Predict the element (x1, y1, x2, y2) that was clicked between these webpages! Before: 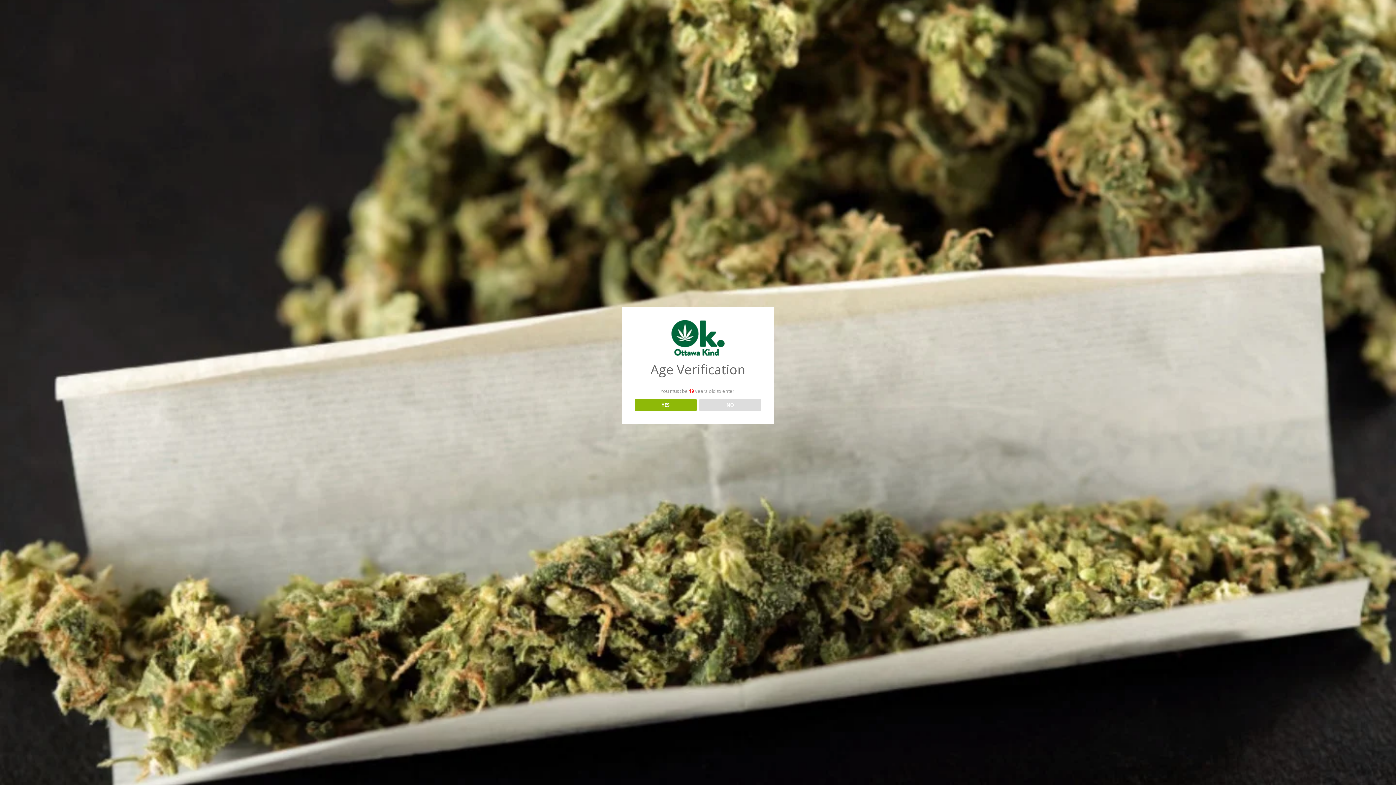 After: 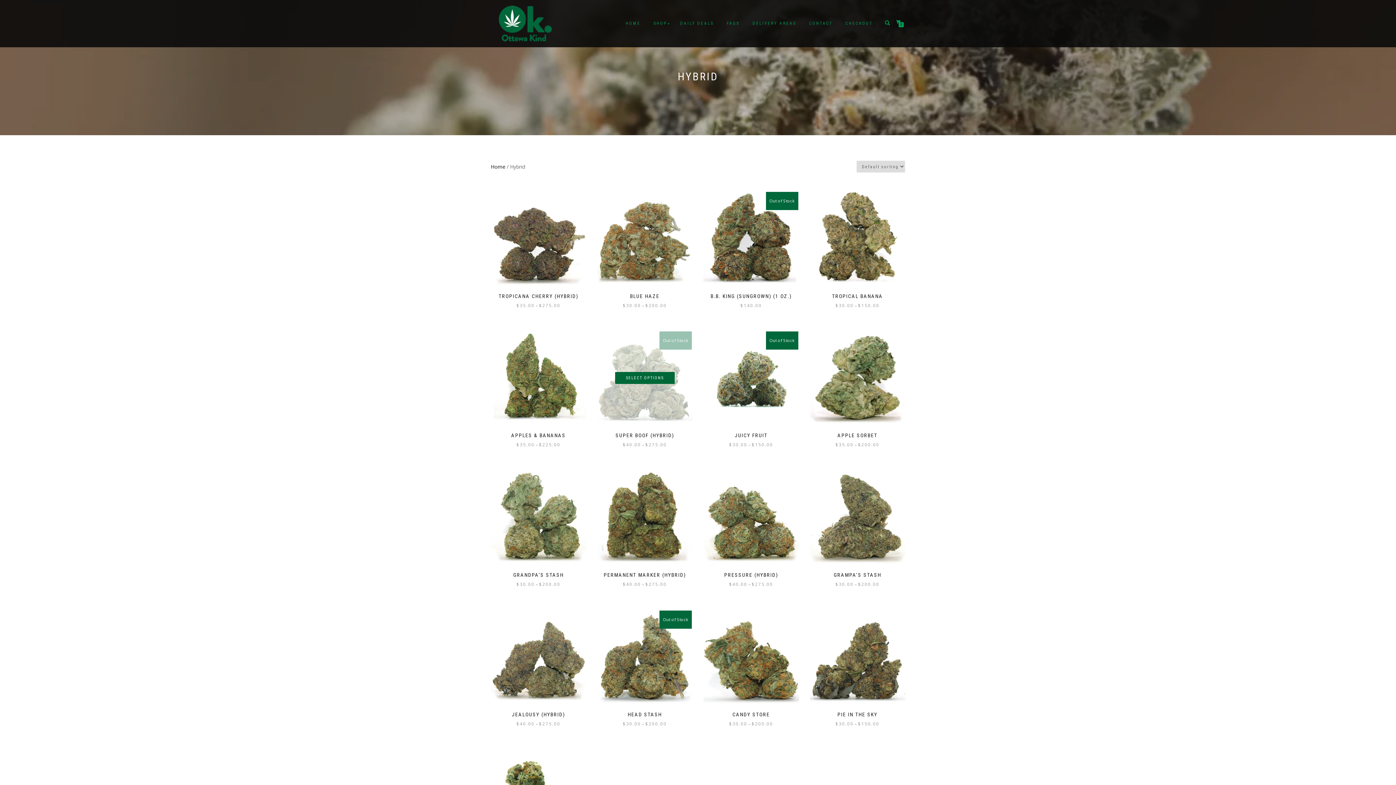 Action: label: YES bbox: (634, 399, 696, 411)